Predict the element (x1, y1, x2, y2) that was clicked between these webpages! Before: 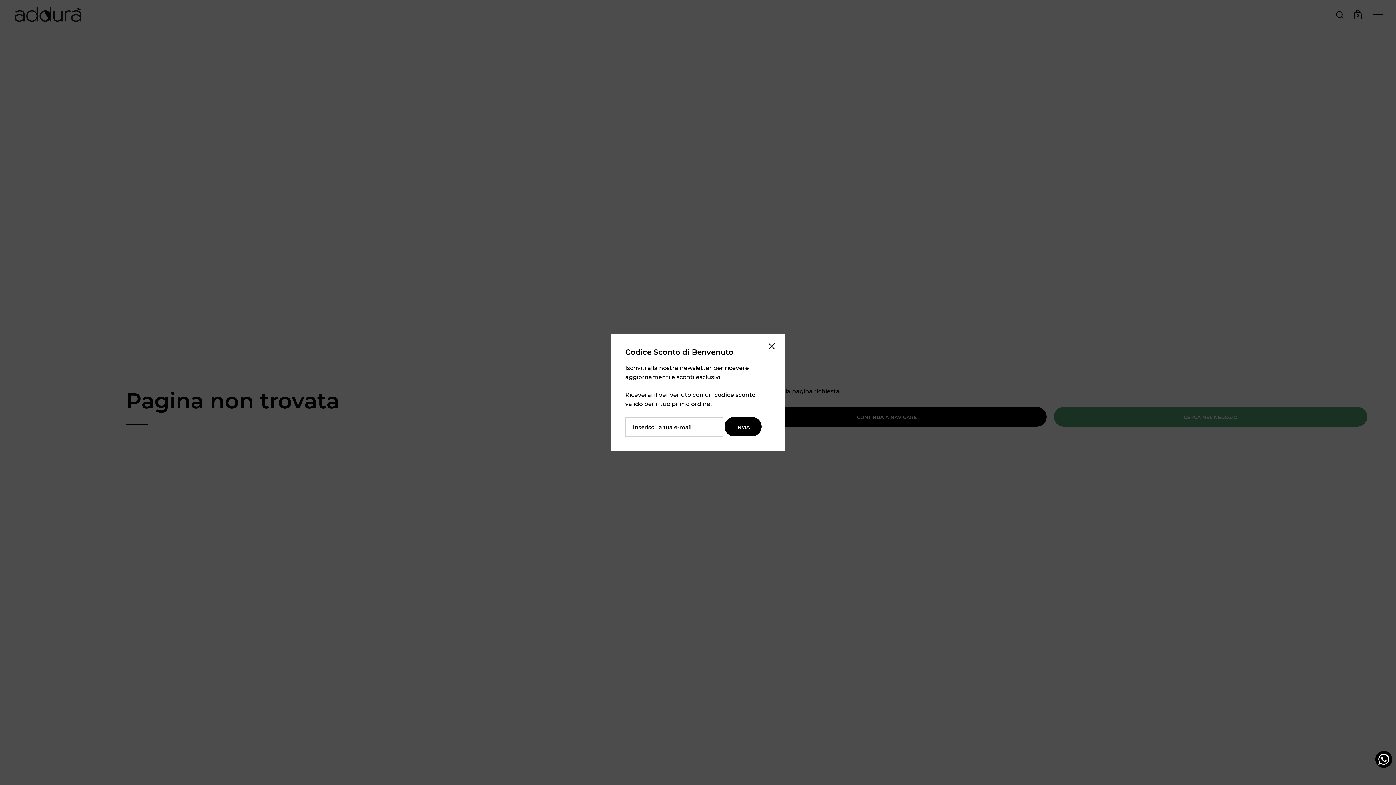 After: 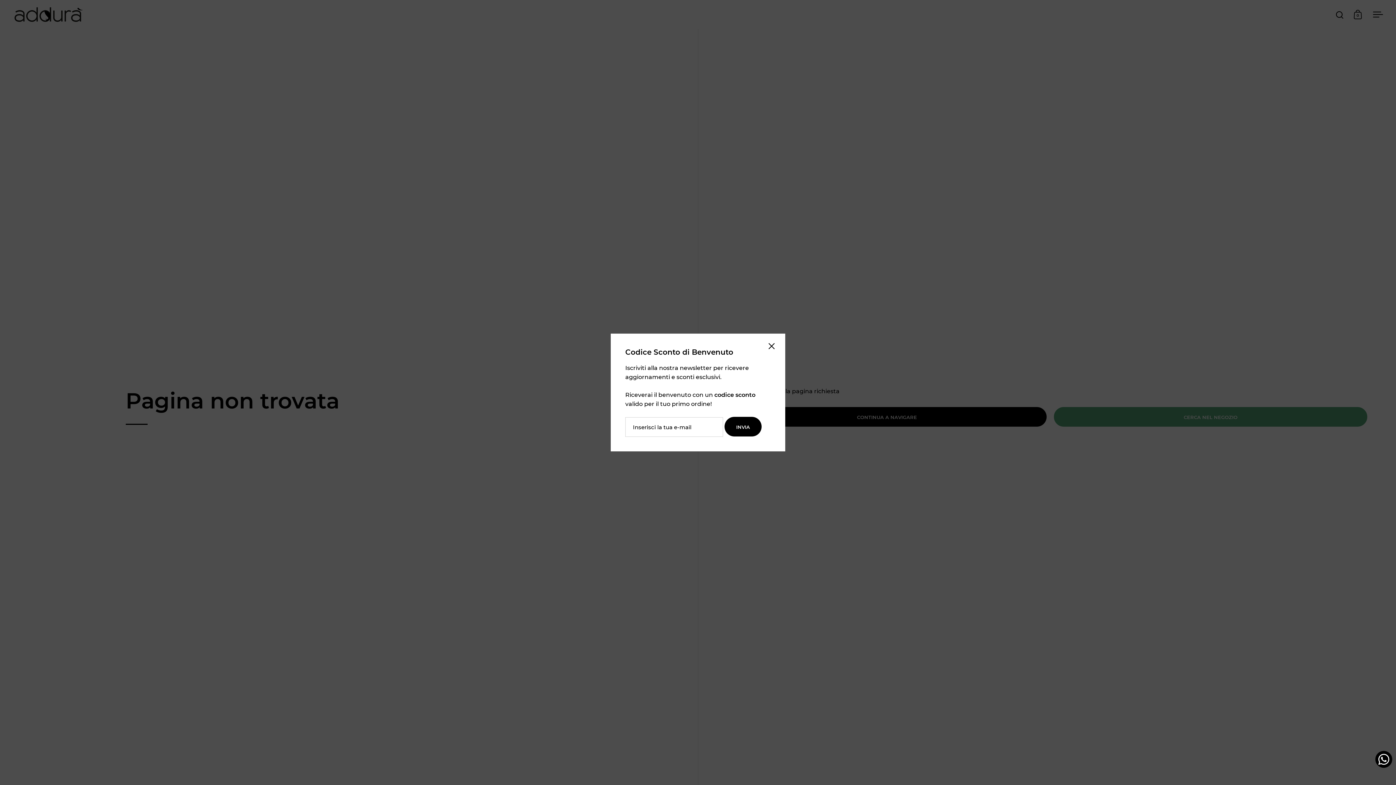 Action: label: Send a message via WhatsApp bbox: (1375, 751, 1392, 768)